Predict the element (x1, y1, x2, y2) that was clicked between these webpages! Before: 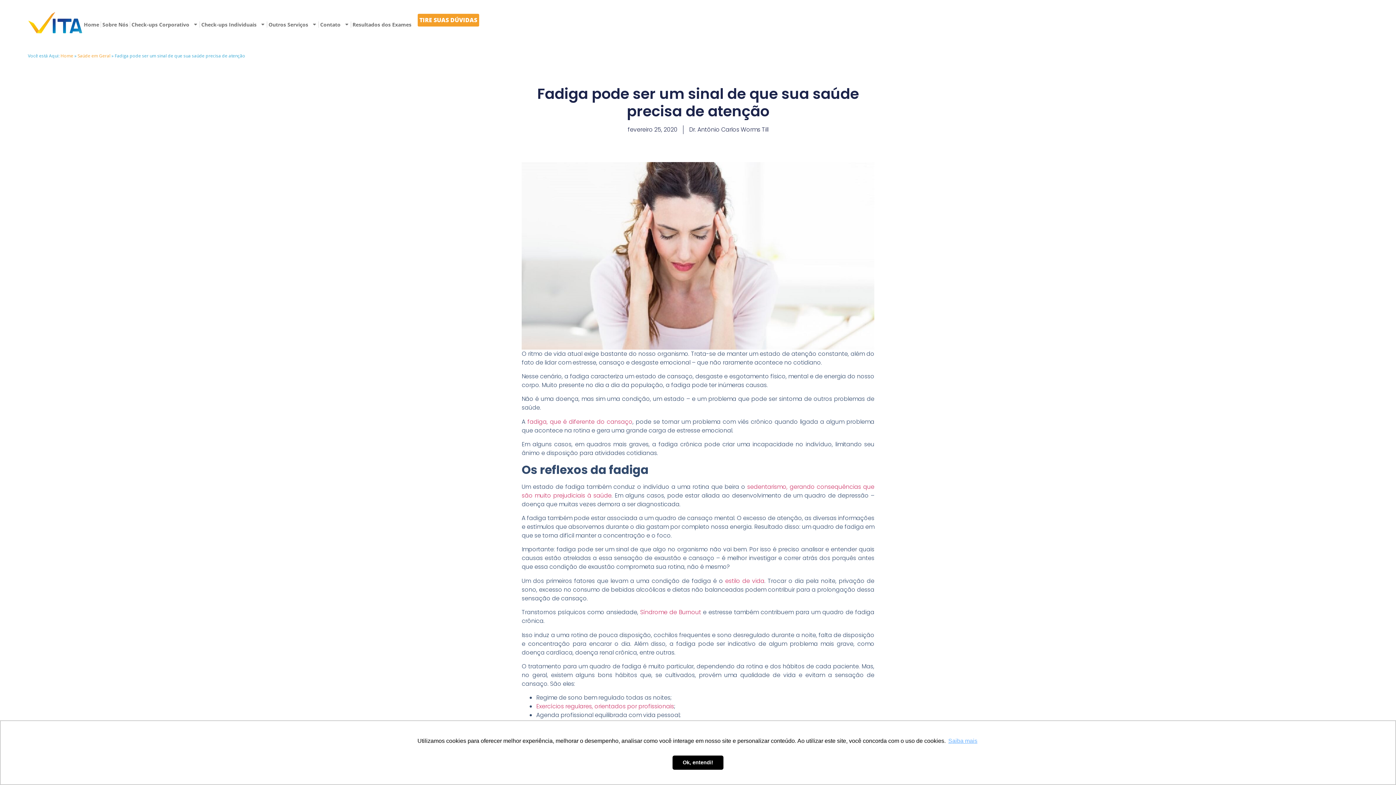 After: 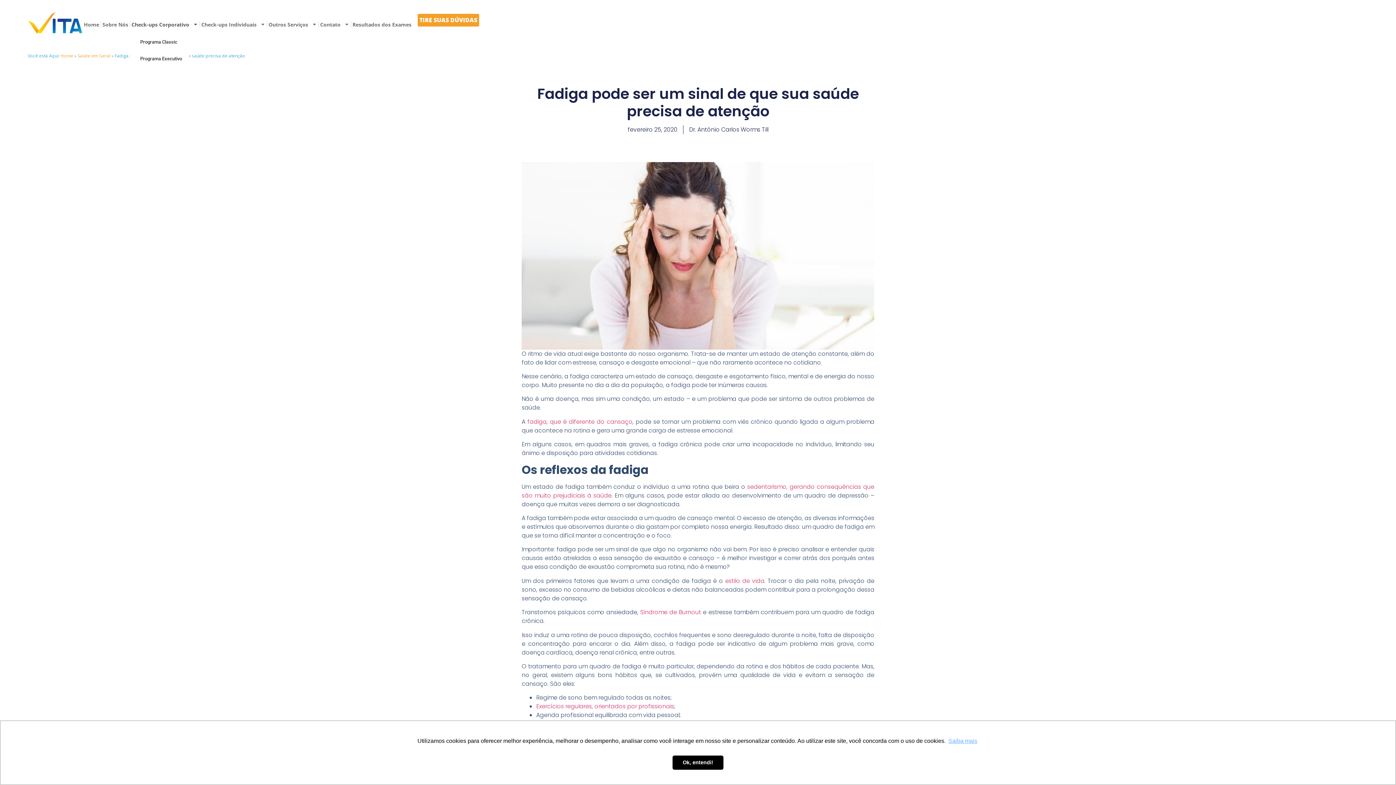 Action: label: Check-ups Corporativo bbox: (130, 15, 199, 33)